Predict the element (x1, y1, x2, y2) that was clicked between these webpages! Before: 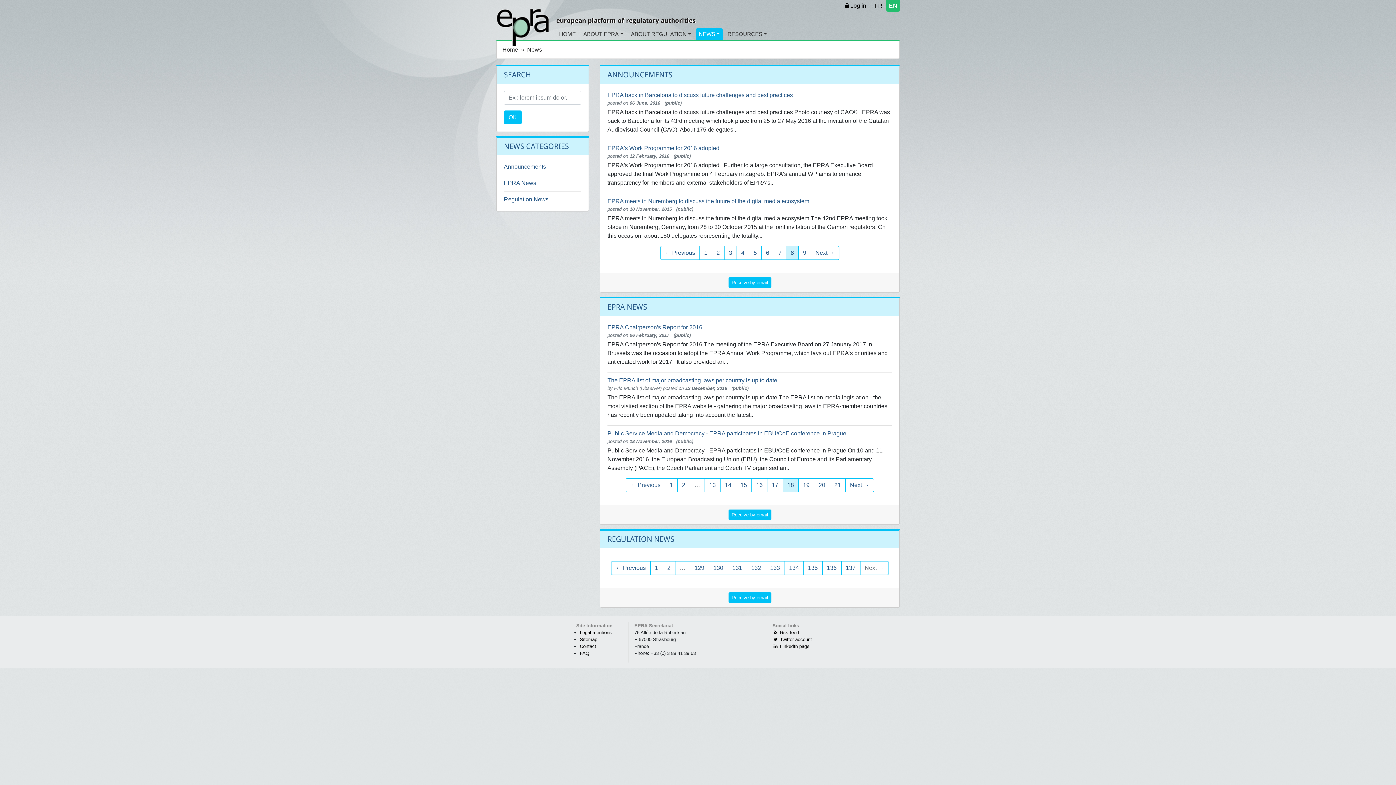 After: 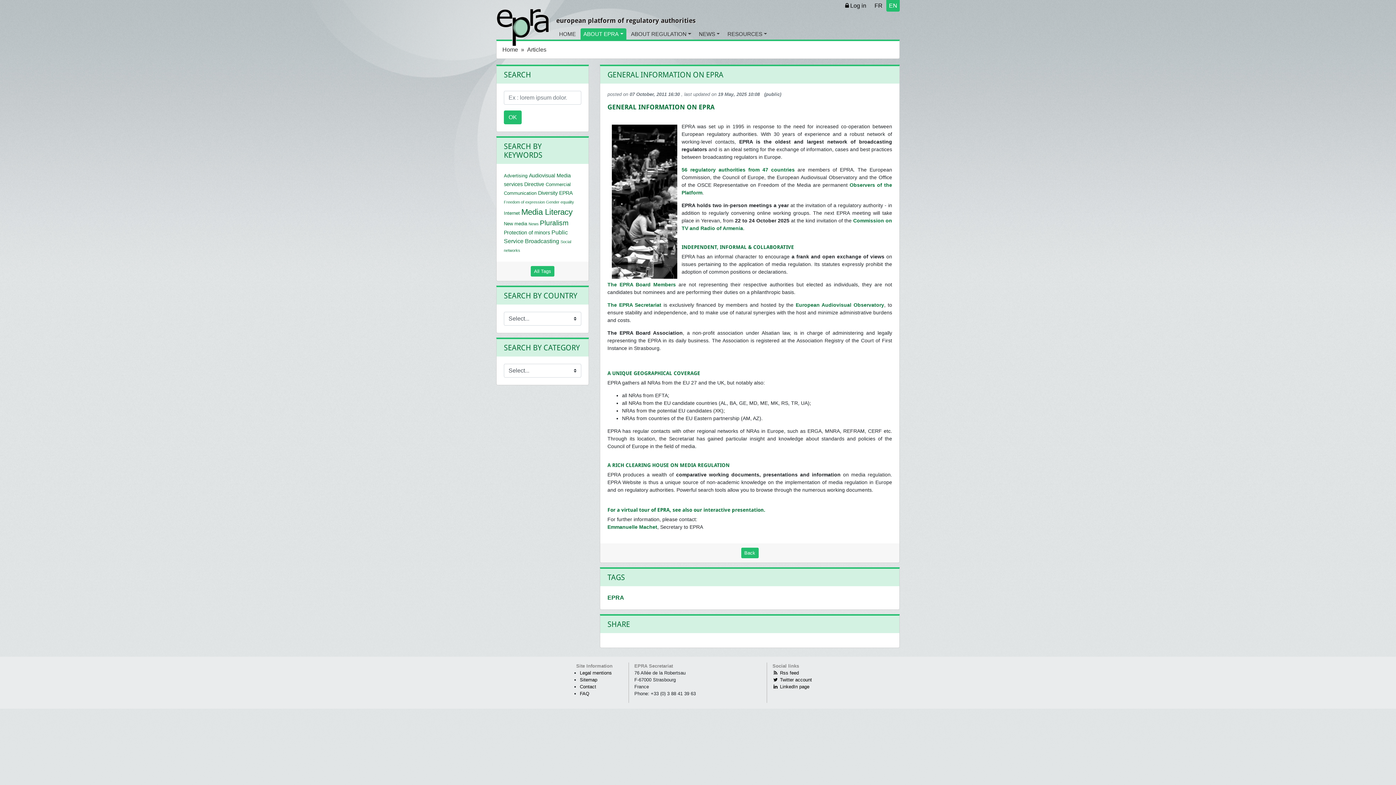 Action: label: ABOUT EPRA bbox: (580, 28, 626, 39)